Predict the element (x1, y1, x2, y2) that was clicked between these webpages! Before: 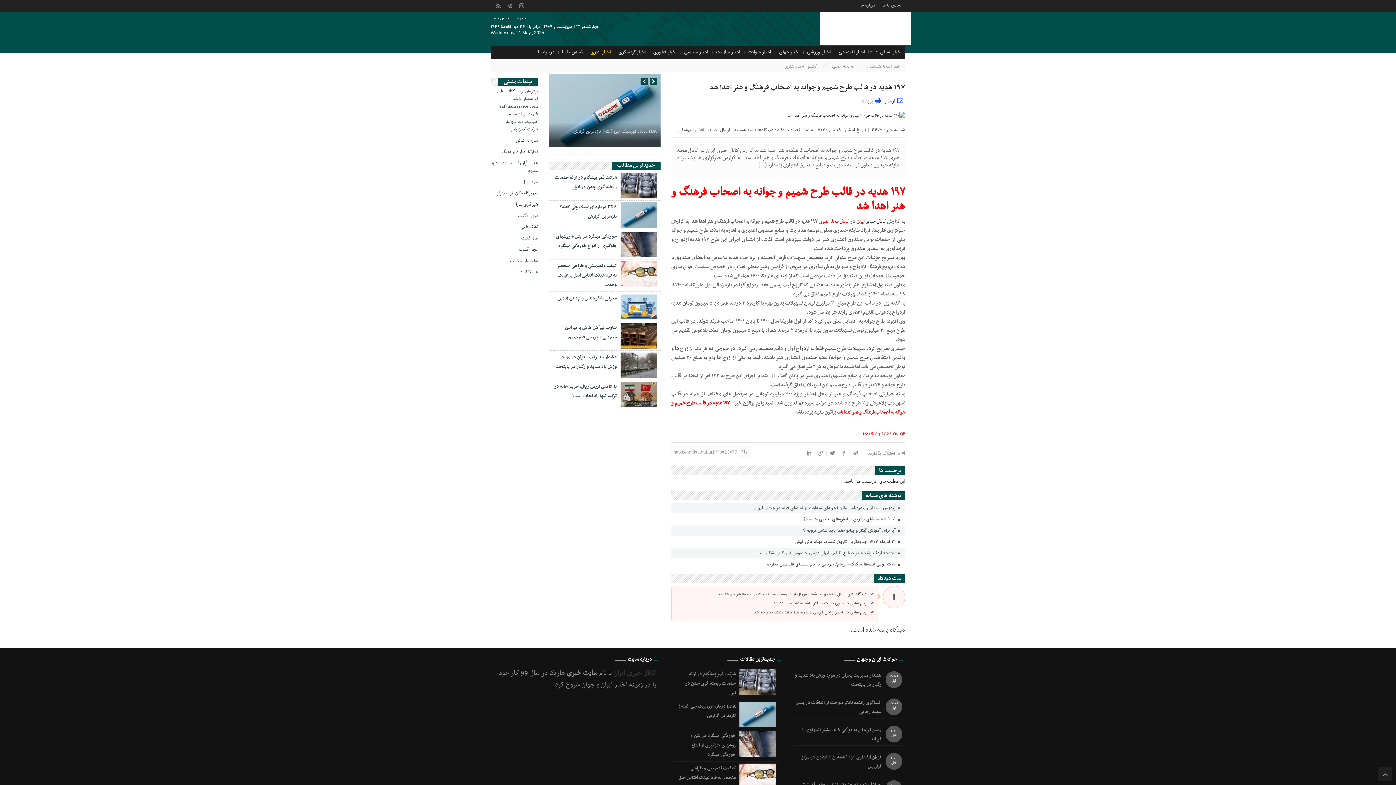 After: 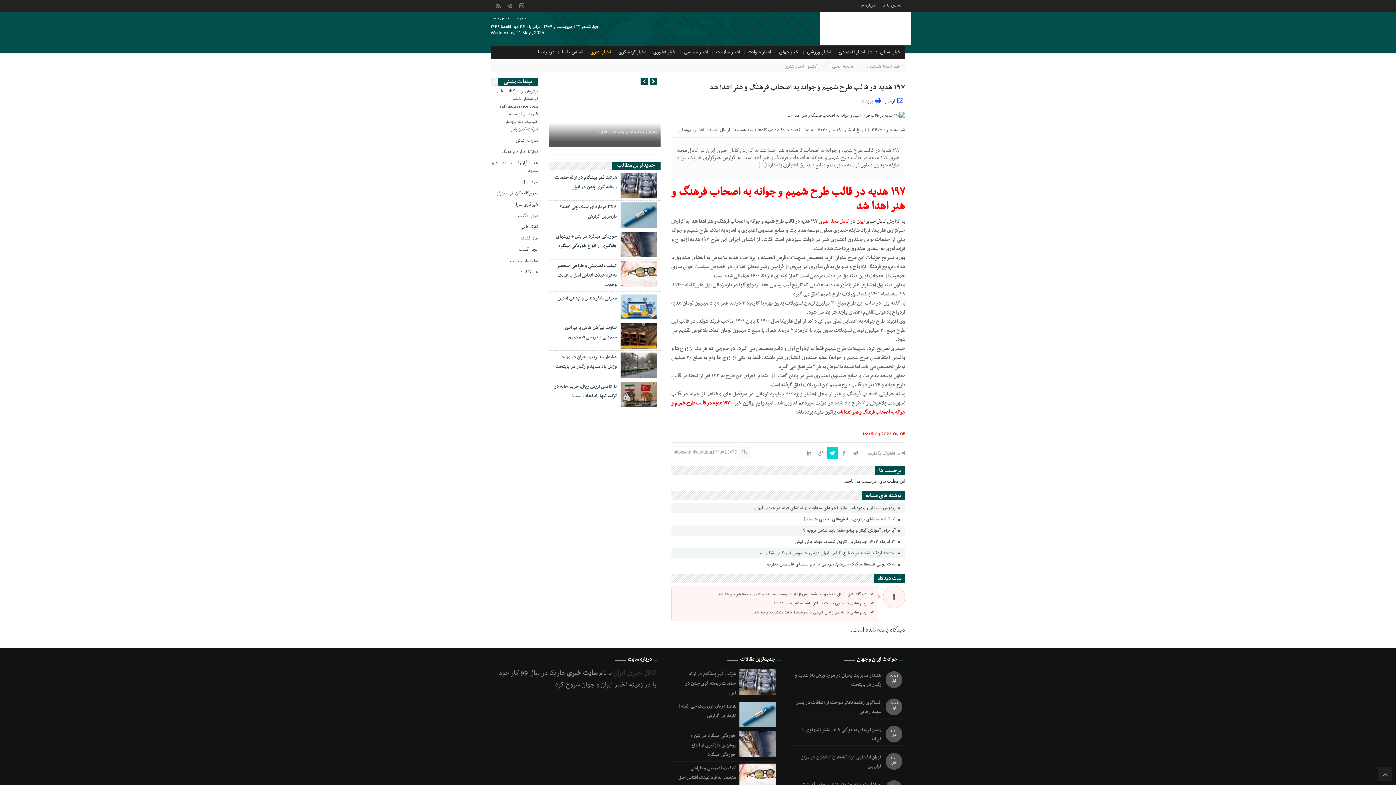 Action: bbox: (826, 447, 838, 459)